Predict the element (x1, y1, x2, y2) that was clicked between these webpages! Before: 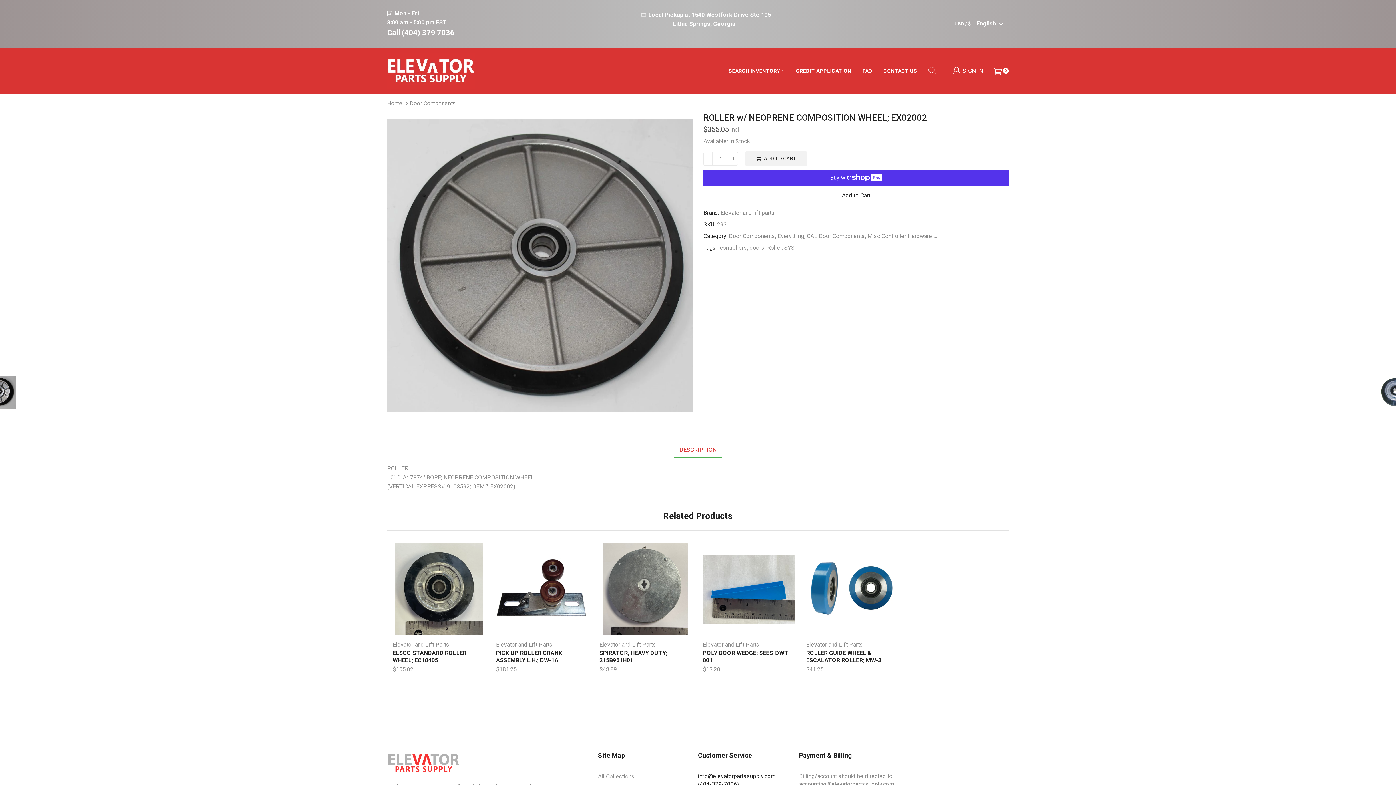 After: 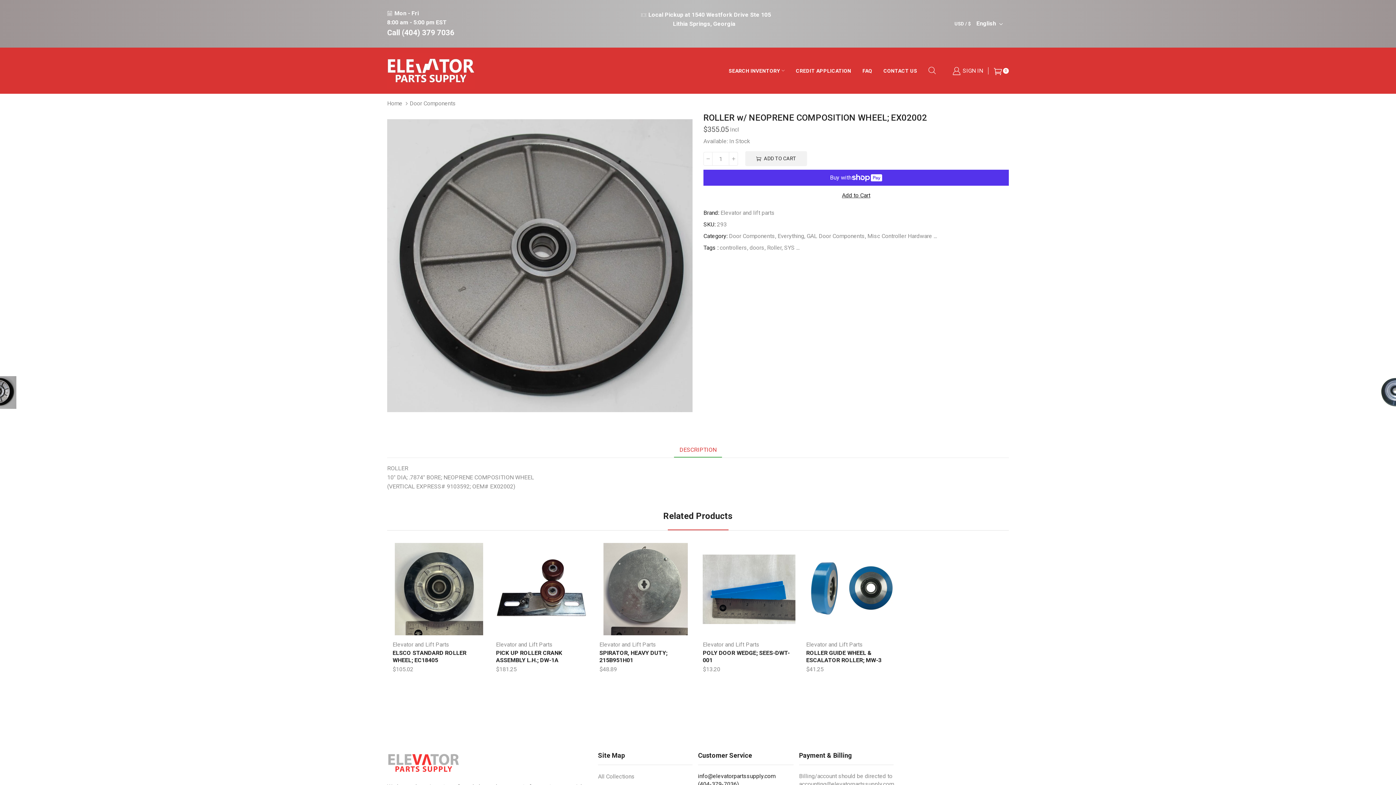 Action: bbox: (1377, 768, 1390, 781)